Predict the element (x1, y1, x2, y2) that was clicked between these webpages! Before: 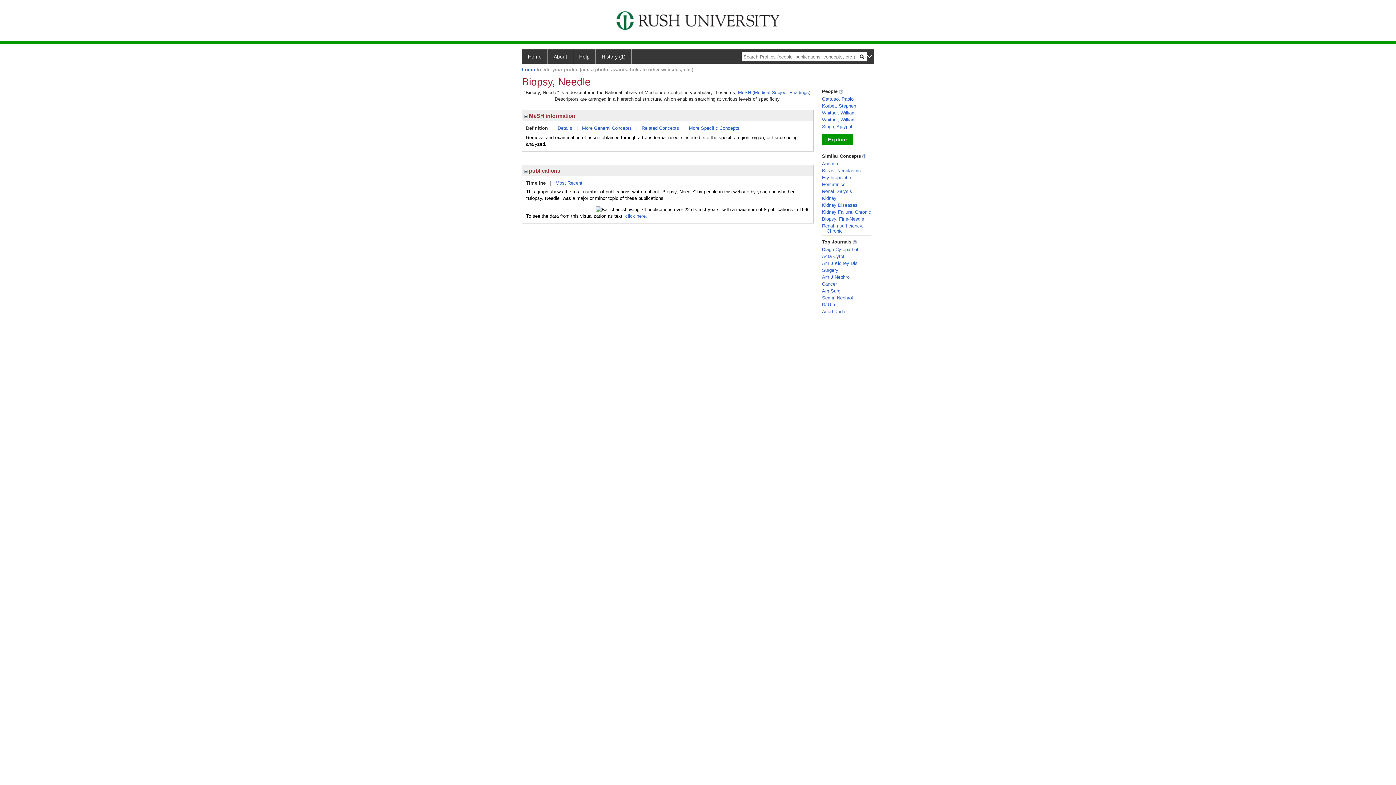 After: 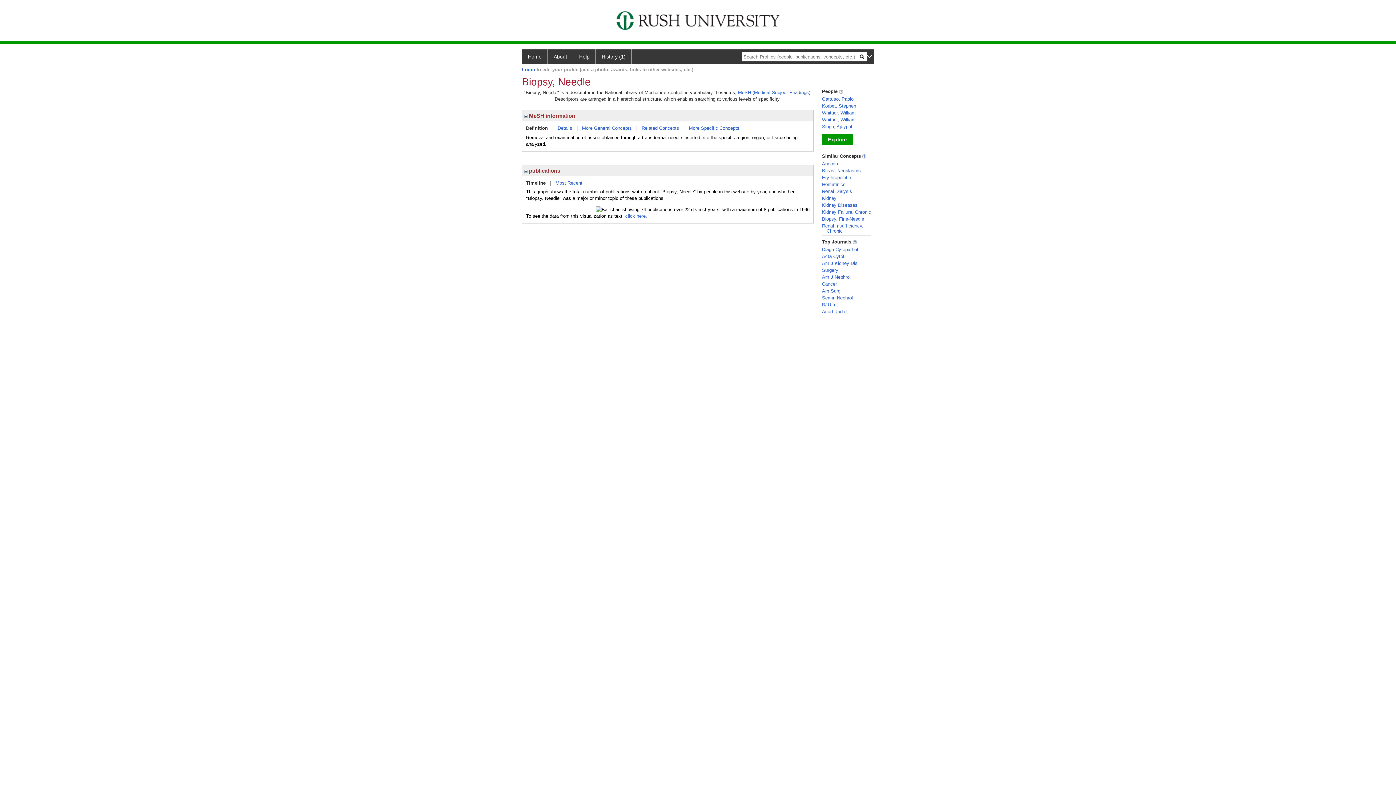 Action: label: Semin Nephrol bbox: (822, 295, 853, 300)